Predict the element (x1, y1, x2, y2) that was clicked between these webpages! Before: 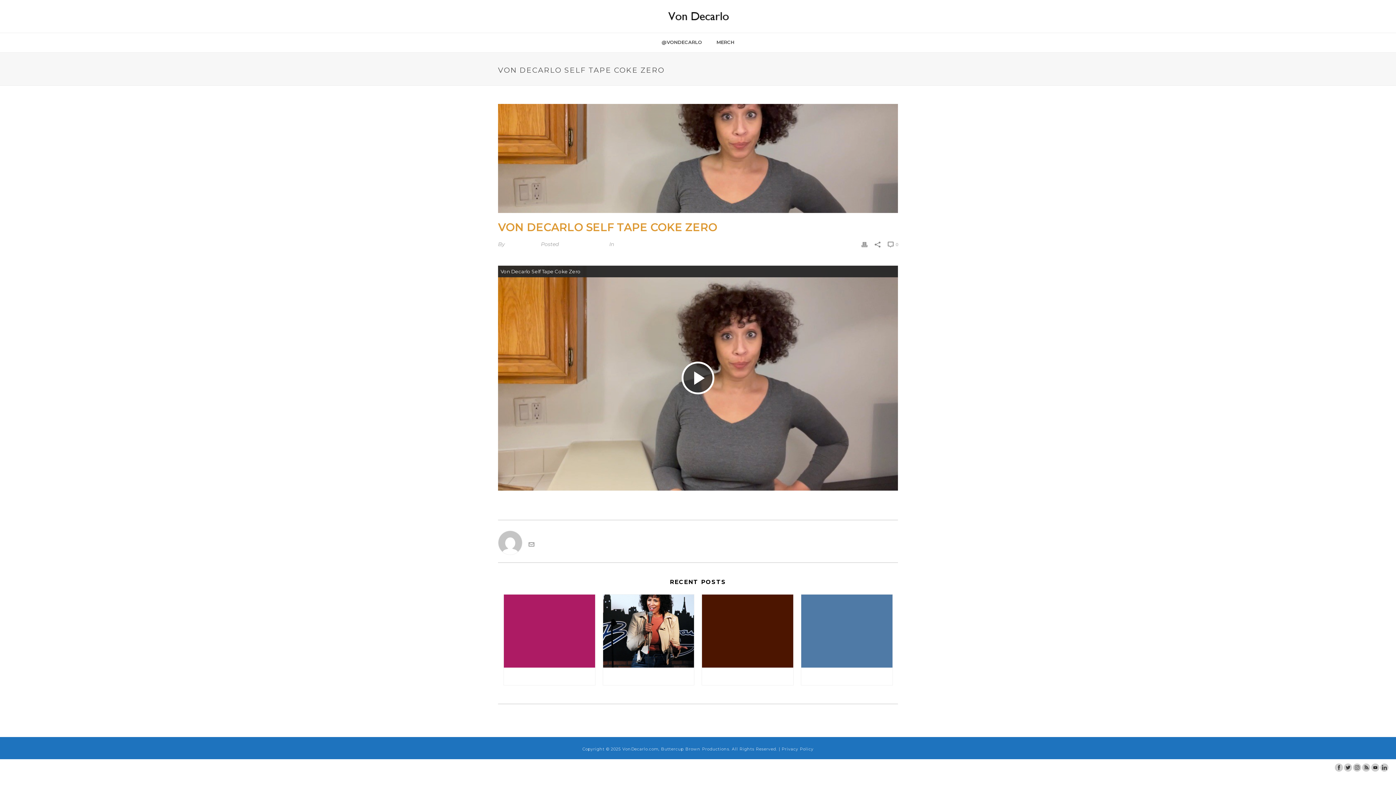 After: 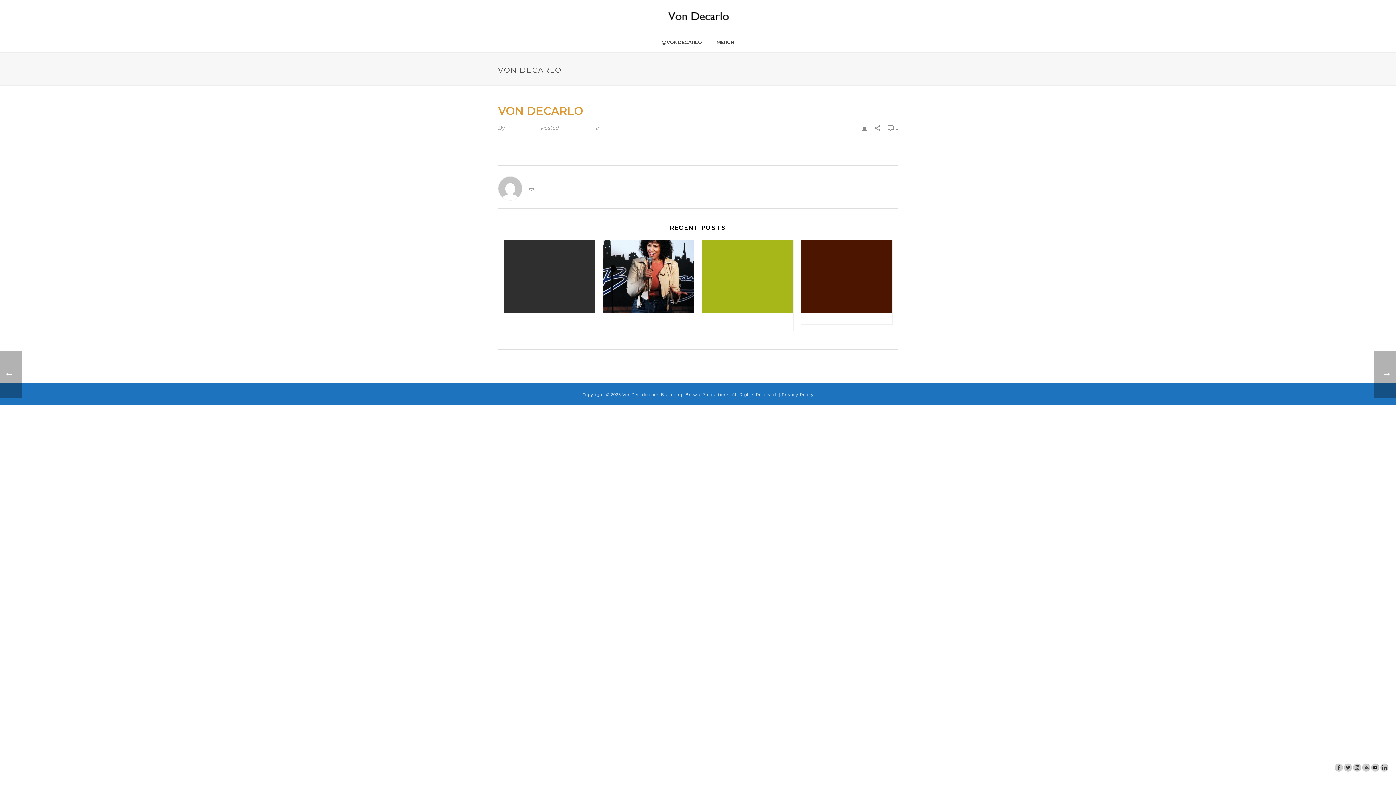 Action: label: VON DECARLO bbox: (801, 668, 892, 685)